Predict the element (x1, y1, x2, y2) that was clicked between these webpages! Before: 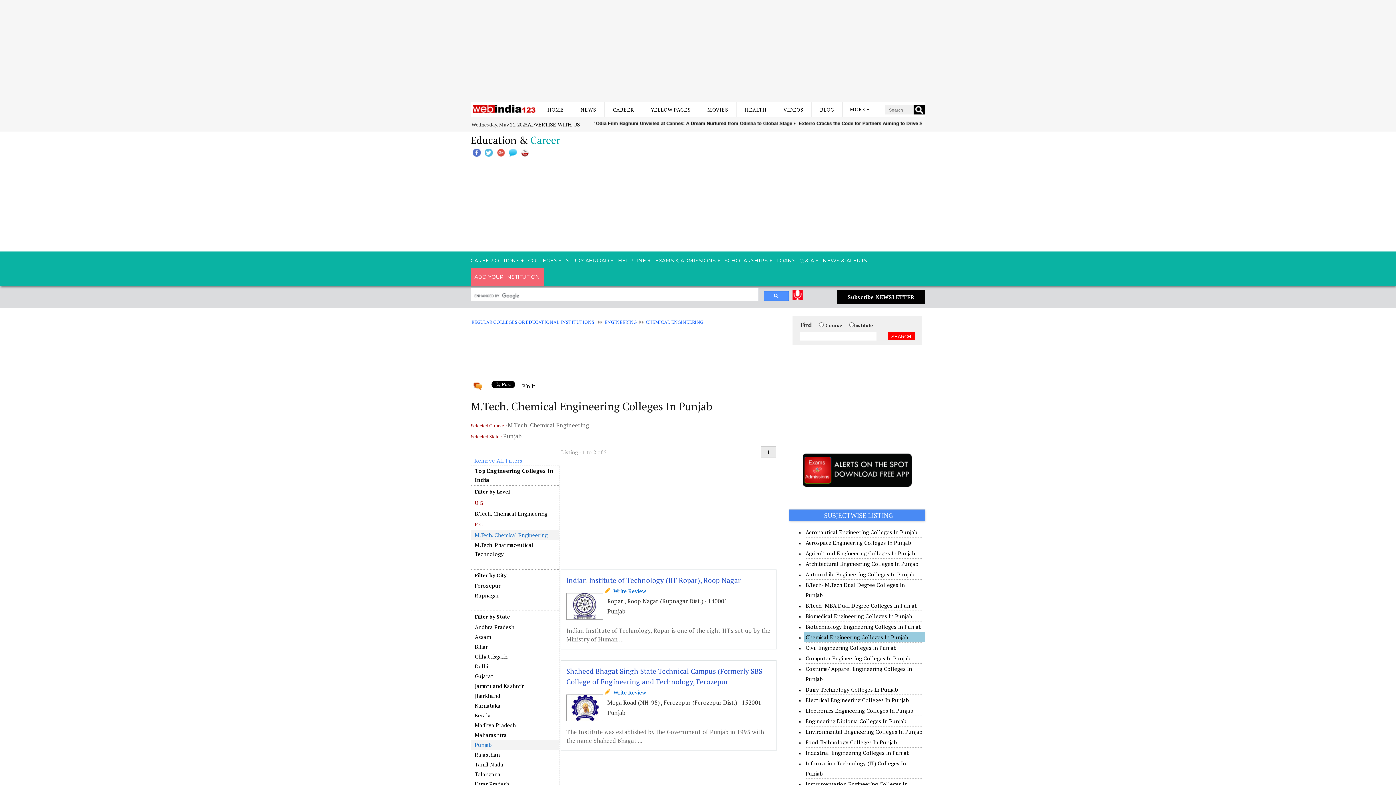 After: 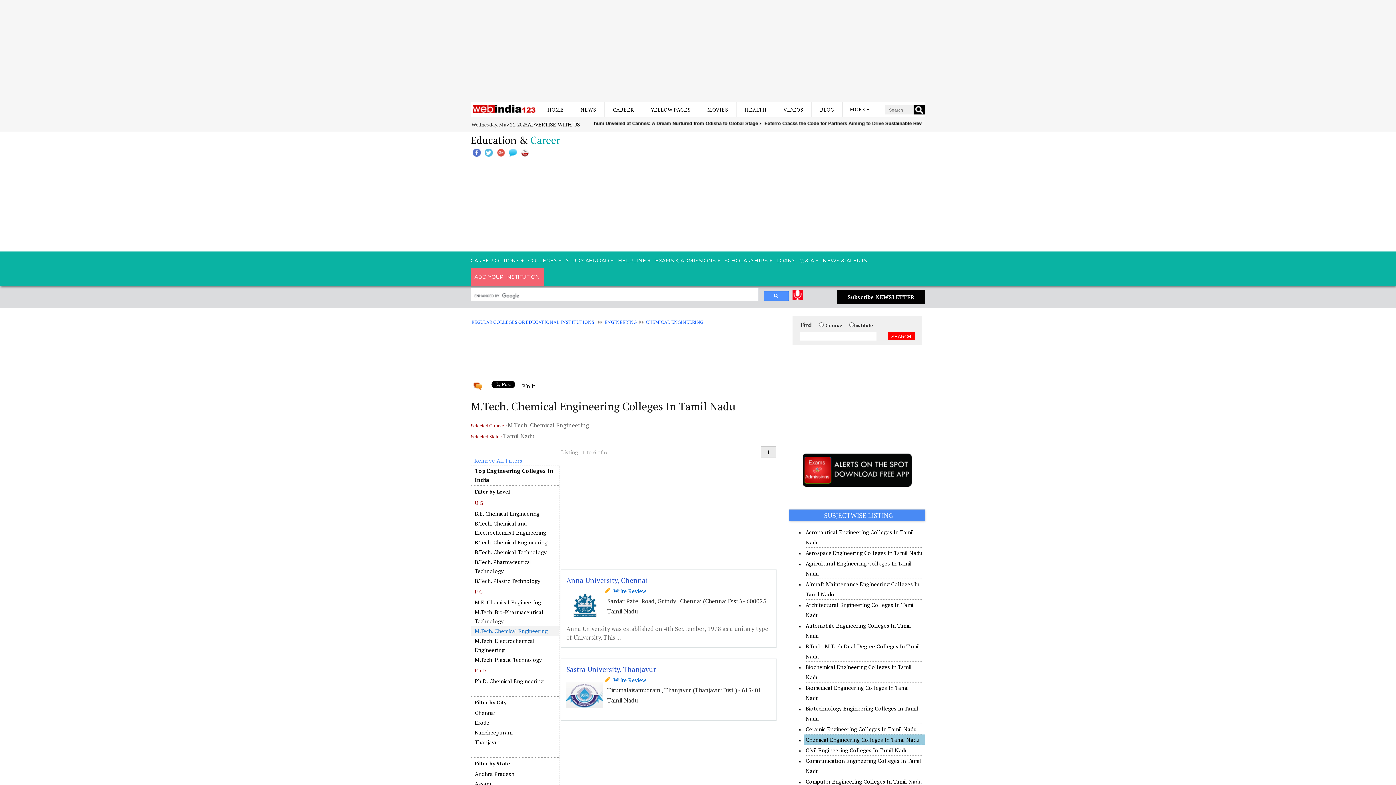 Action: label: Tamil Nadu bbox: (471, 760, 559, 769)